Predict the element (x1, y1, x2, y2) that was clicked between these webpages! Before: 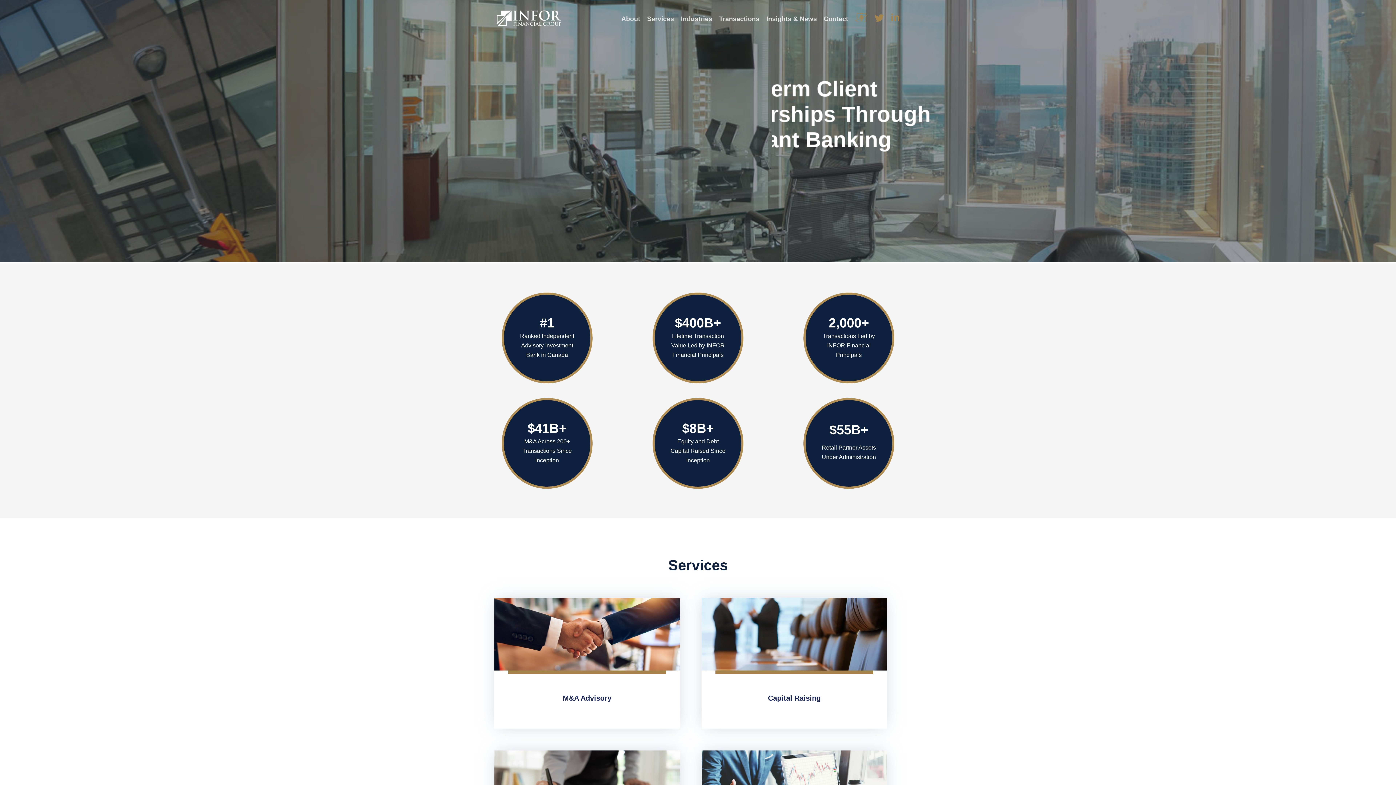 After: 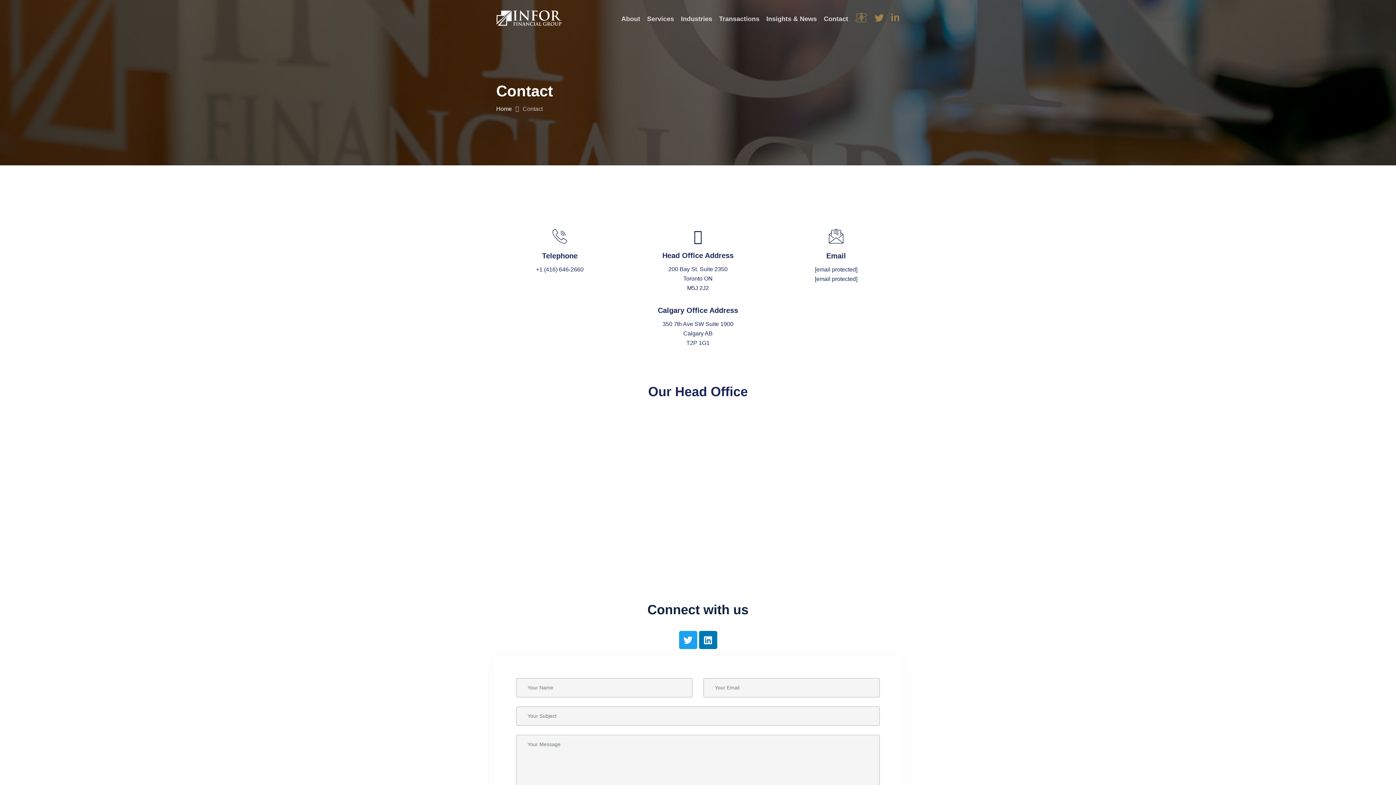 Action: label: Contact bbox: (824, 15, 848, 22)